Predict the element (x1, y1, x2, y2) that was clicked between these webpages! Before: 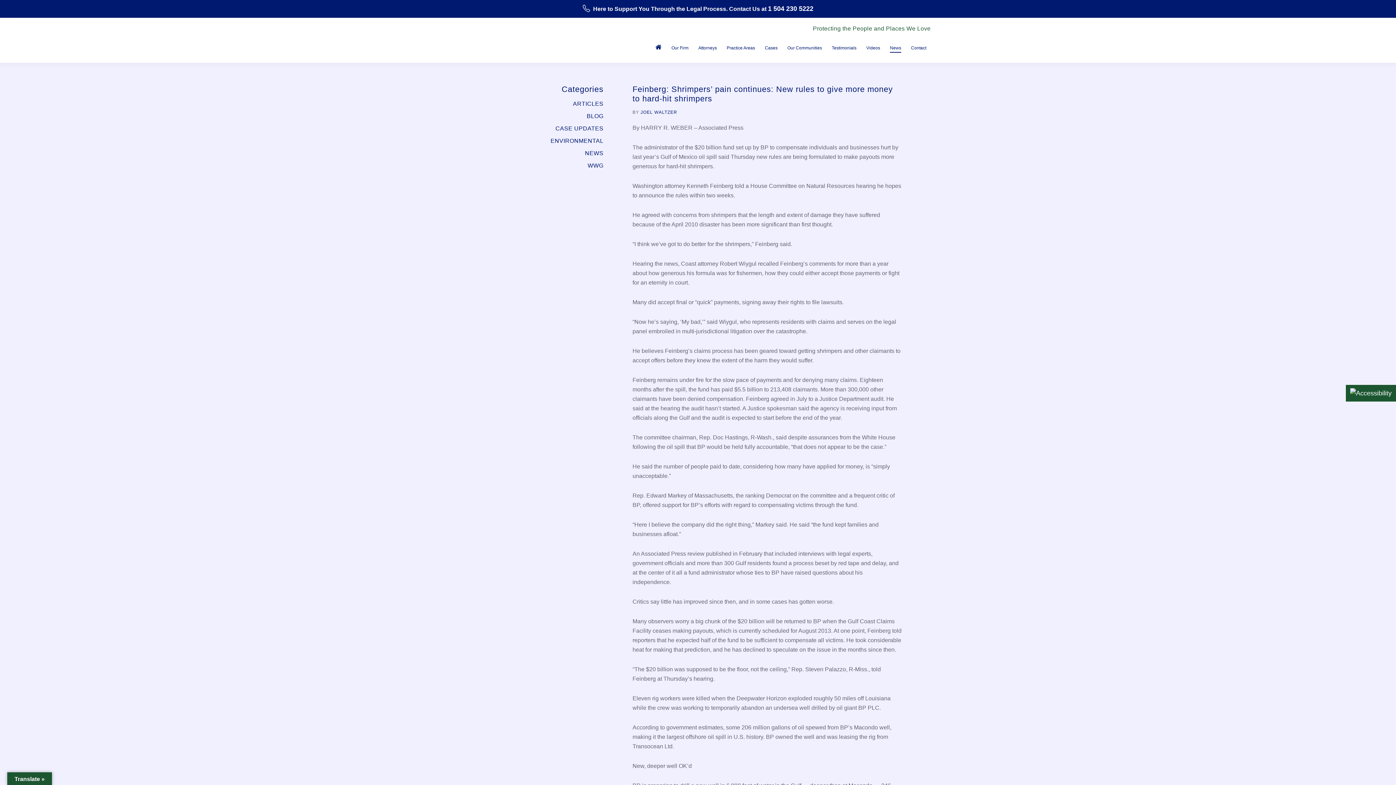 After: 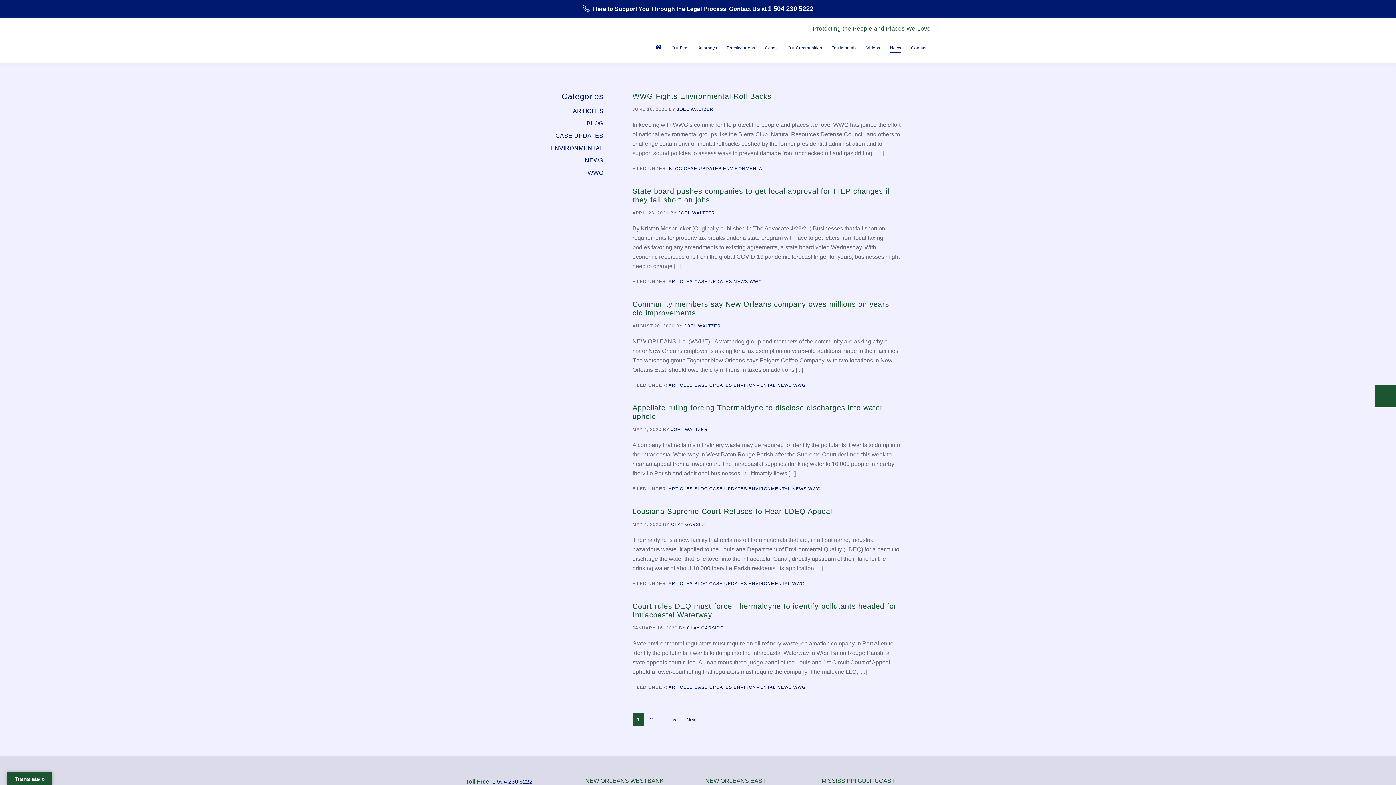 Action: label: CASE UPDATES bbox: (555, 125, 603, 131)